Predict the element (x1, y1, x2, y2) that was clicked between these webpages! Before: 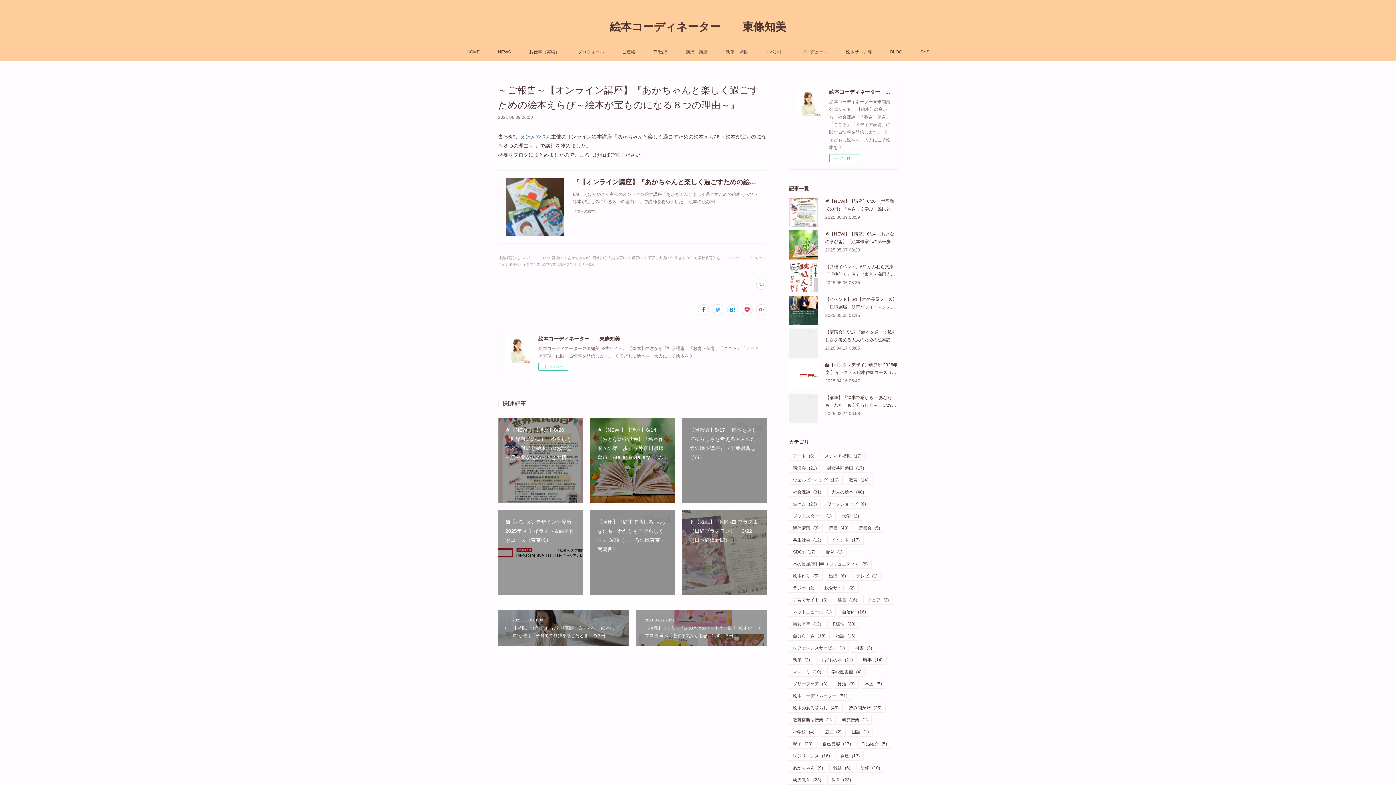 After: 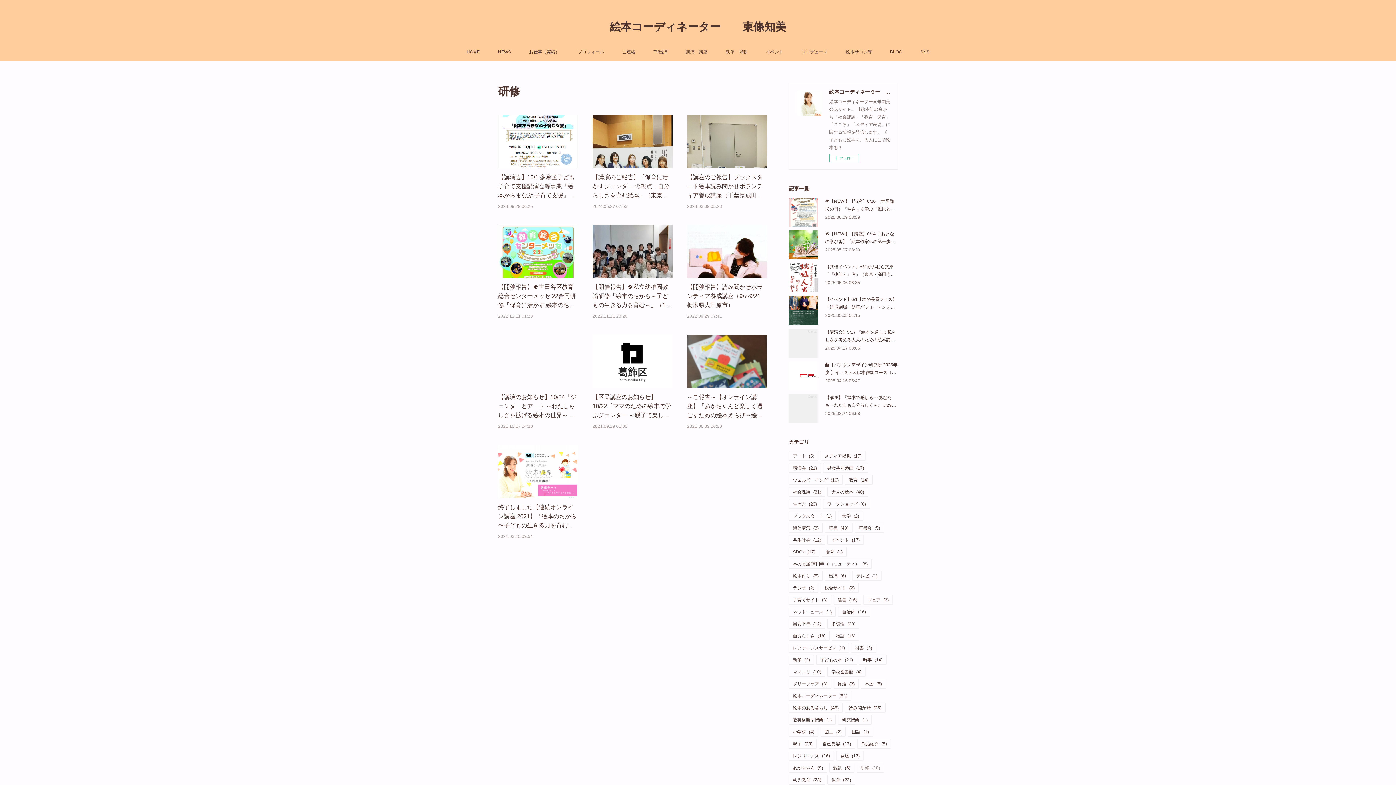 Action: bbox: (857, 763, 884, 772) label: 研修(10)